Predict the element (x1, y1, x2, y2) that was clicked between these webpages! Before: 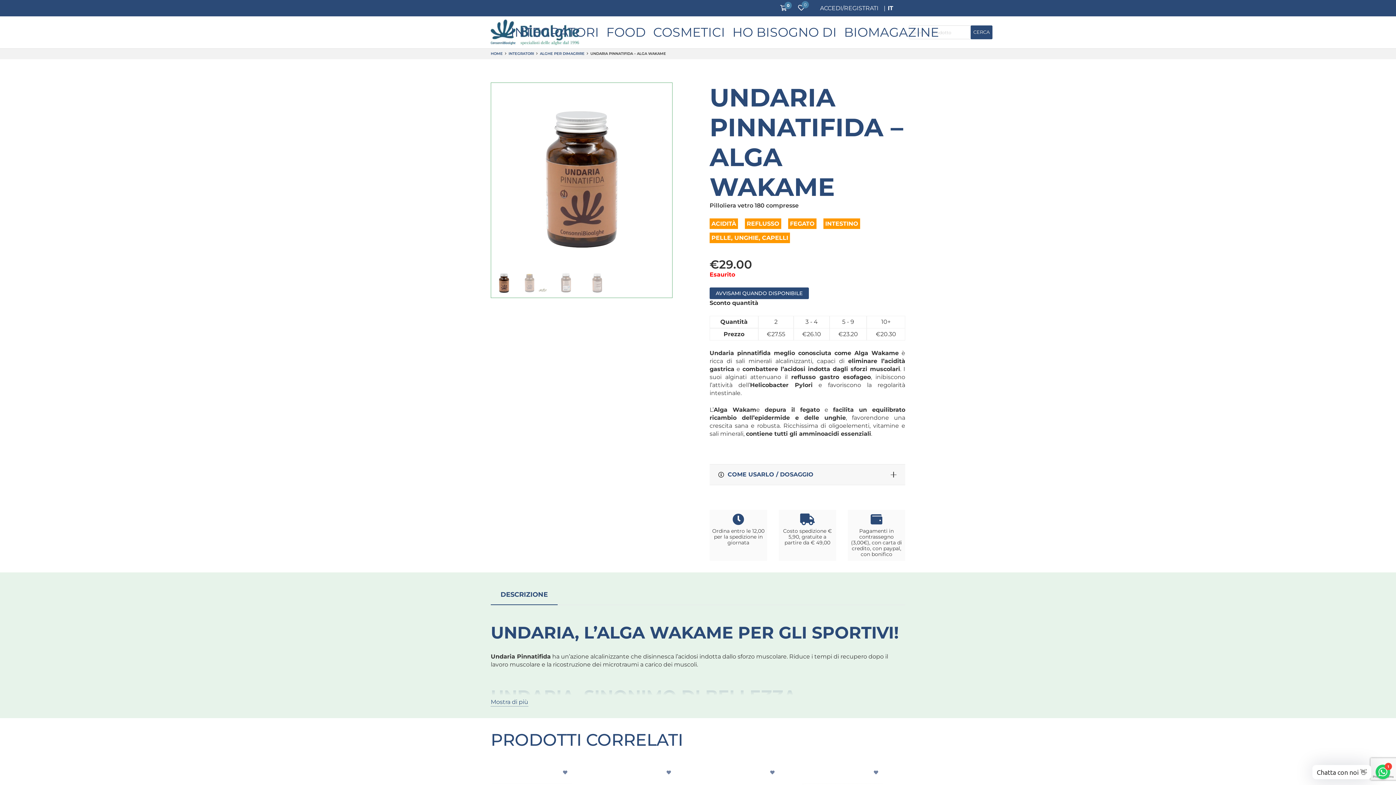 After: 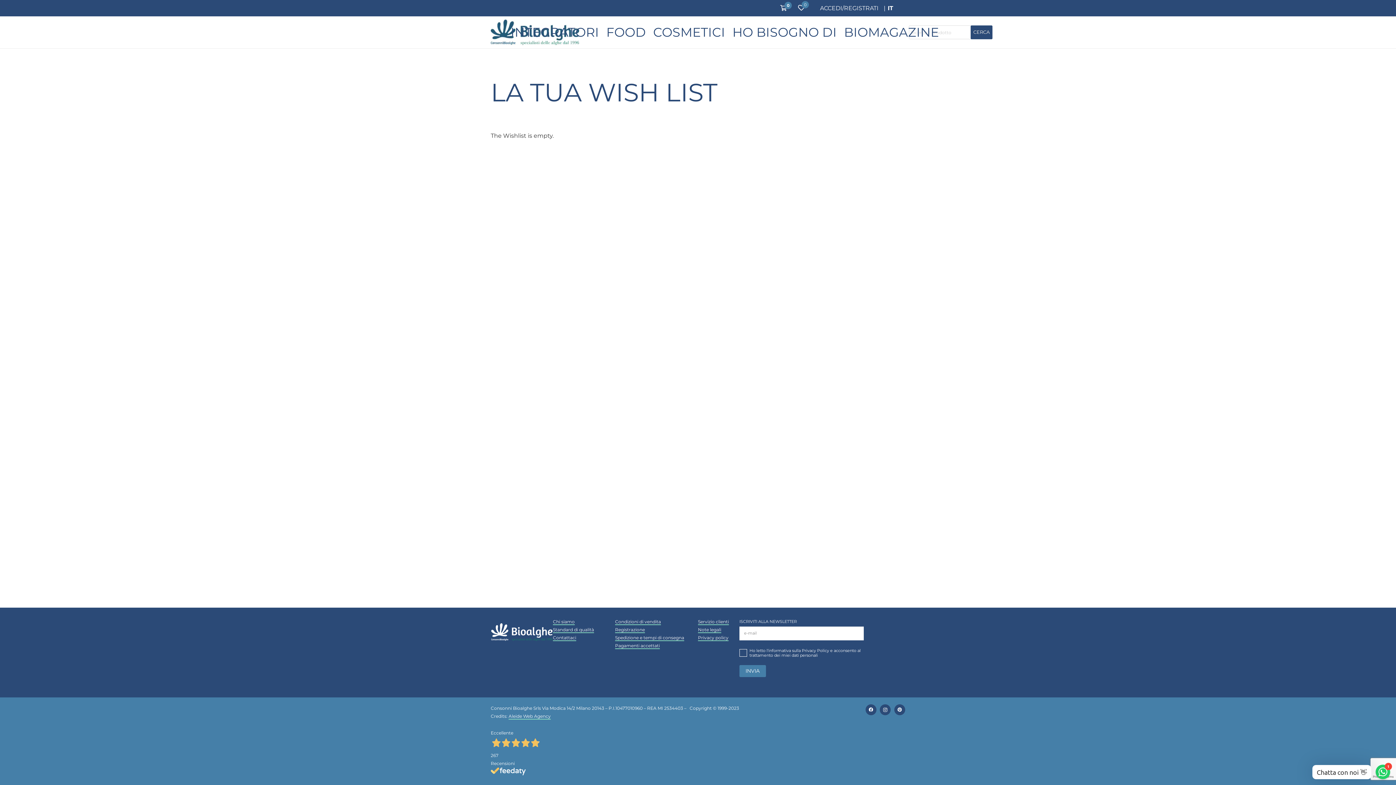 Action: bbox: (798, 3, 804, 12) label: 0